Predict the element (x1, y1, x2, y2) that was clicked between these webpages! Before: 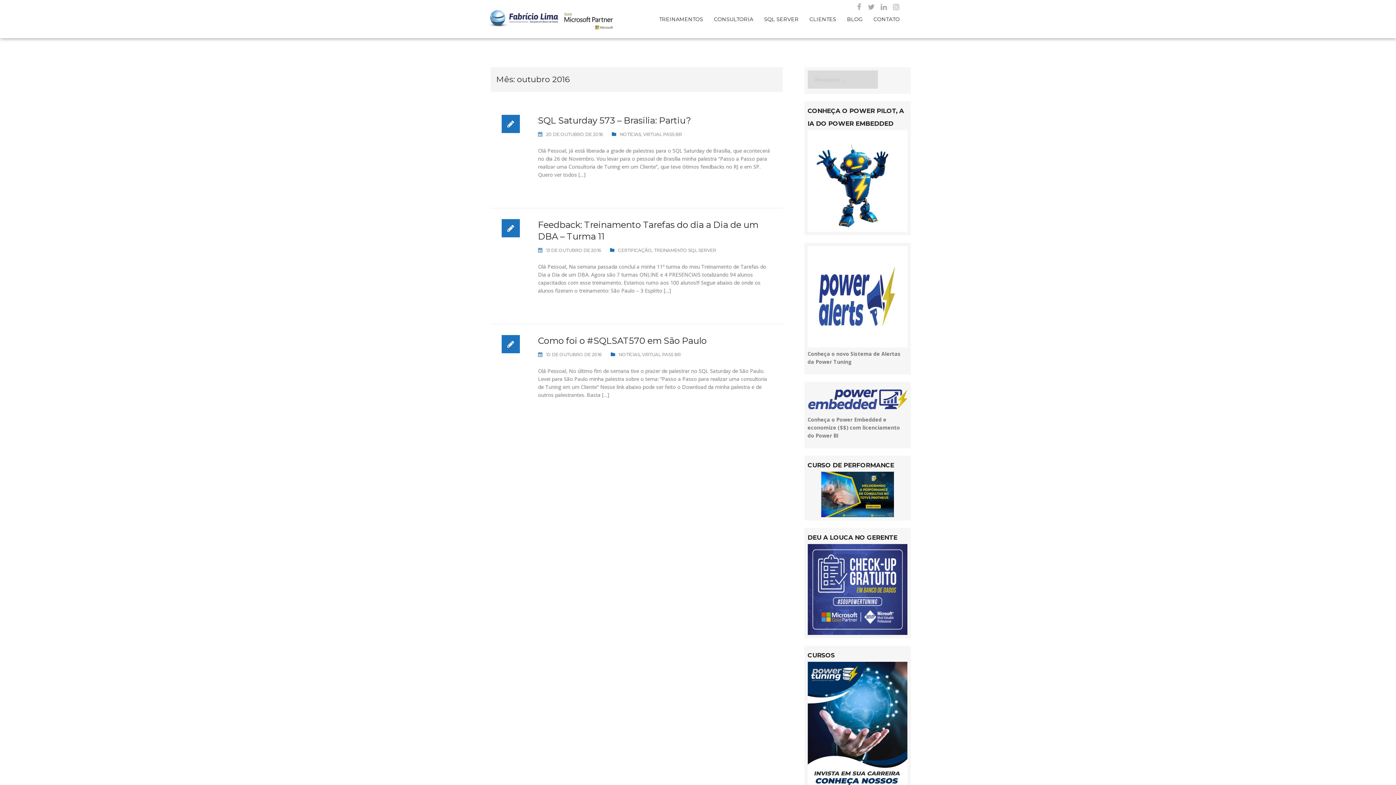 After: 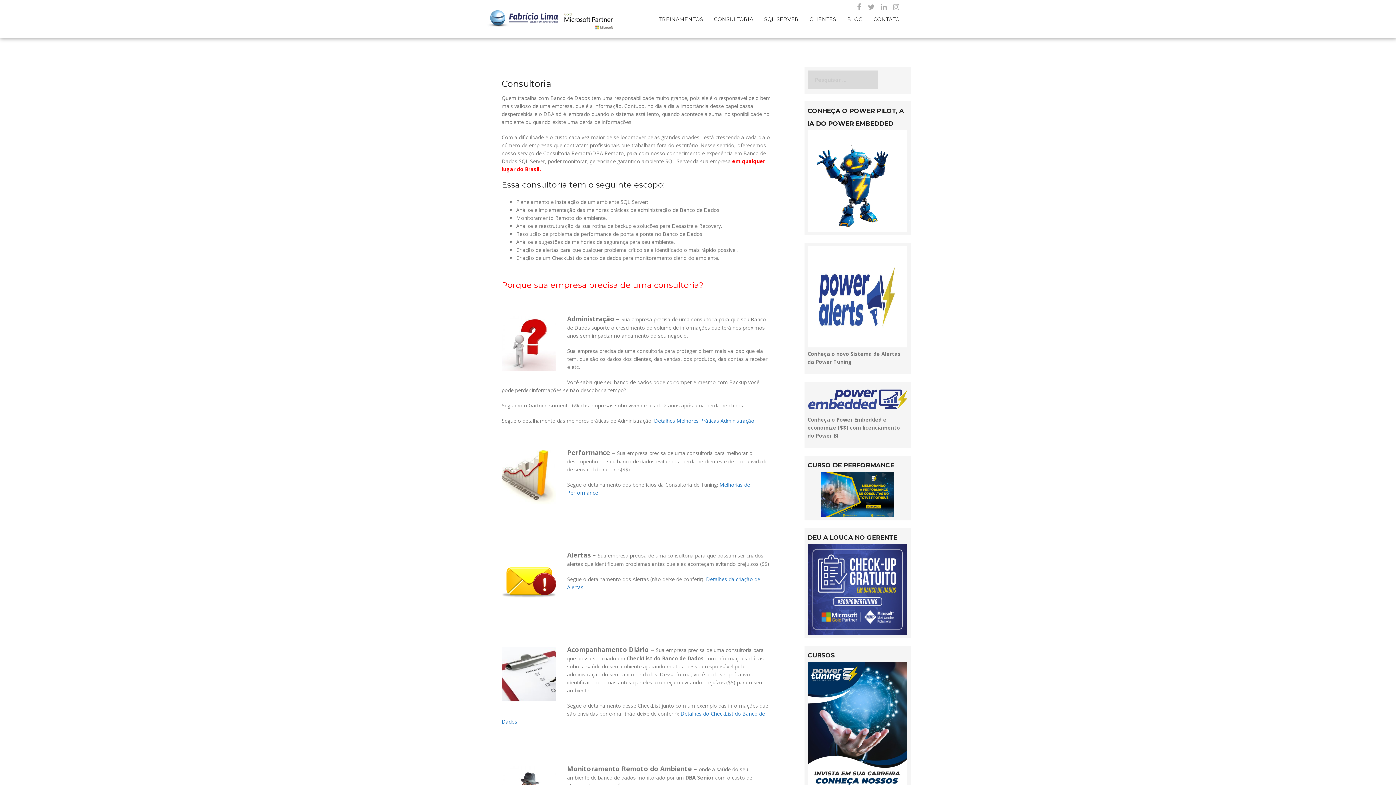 Action: label: CONSULTORIA bbox: (708, 11, 758, 26)